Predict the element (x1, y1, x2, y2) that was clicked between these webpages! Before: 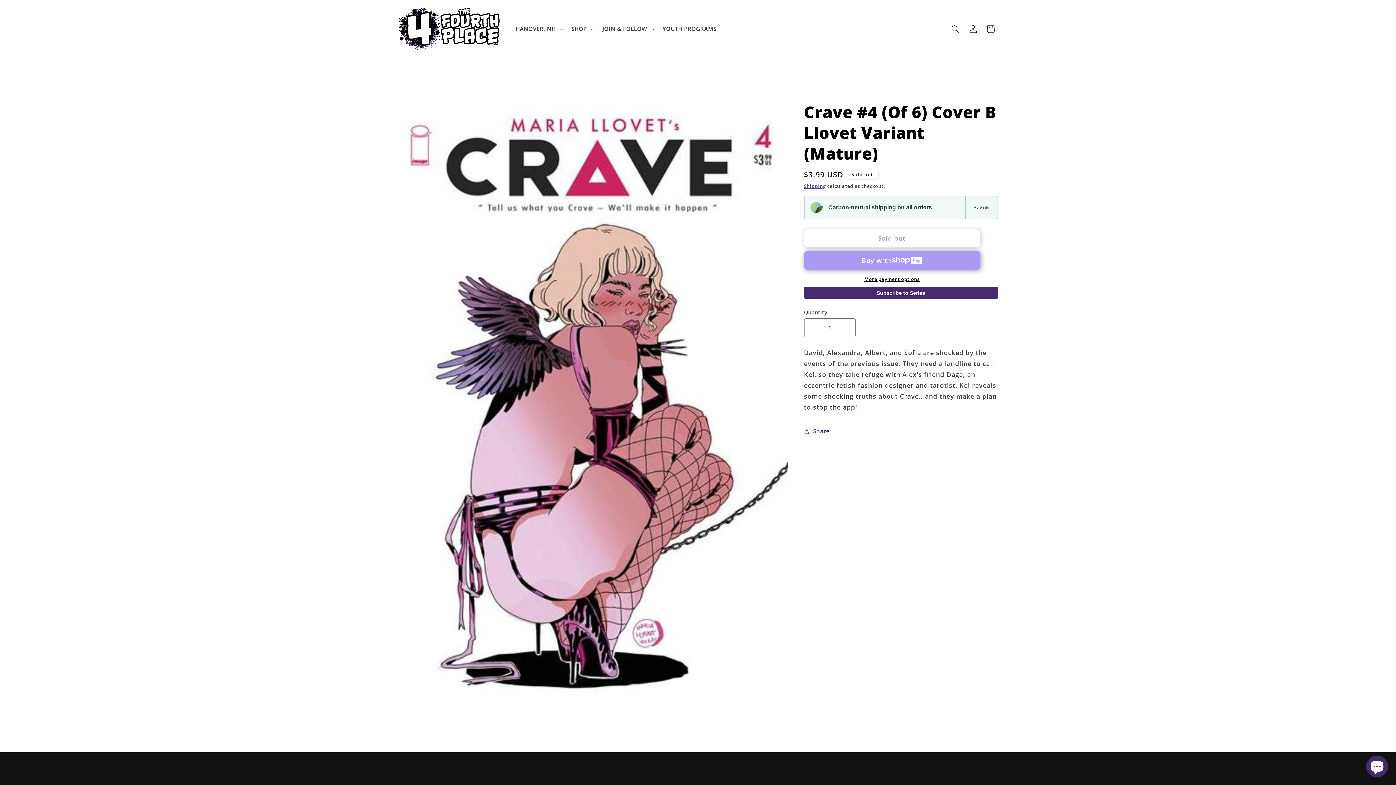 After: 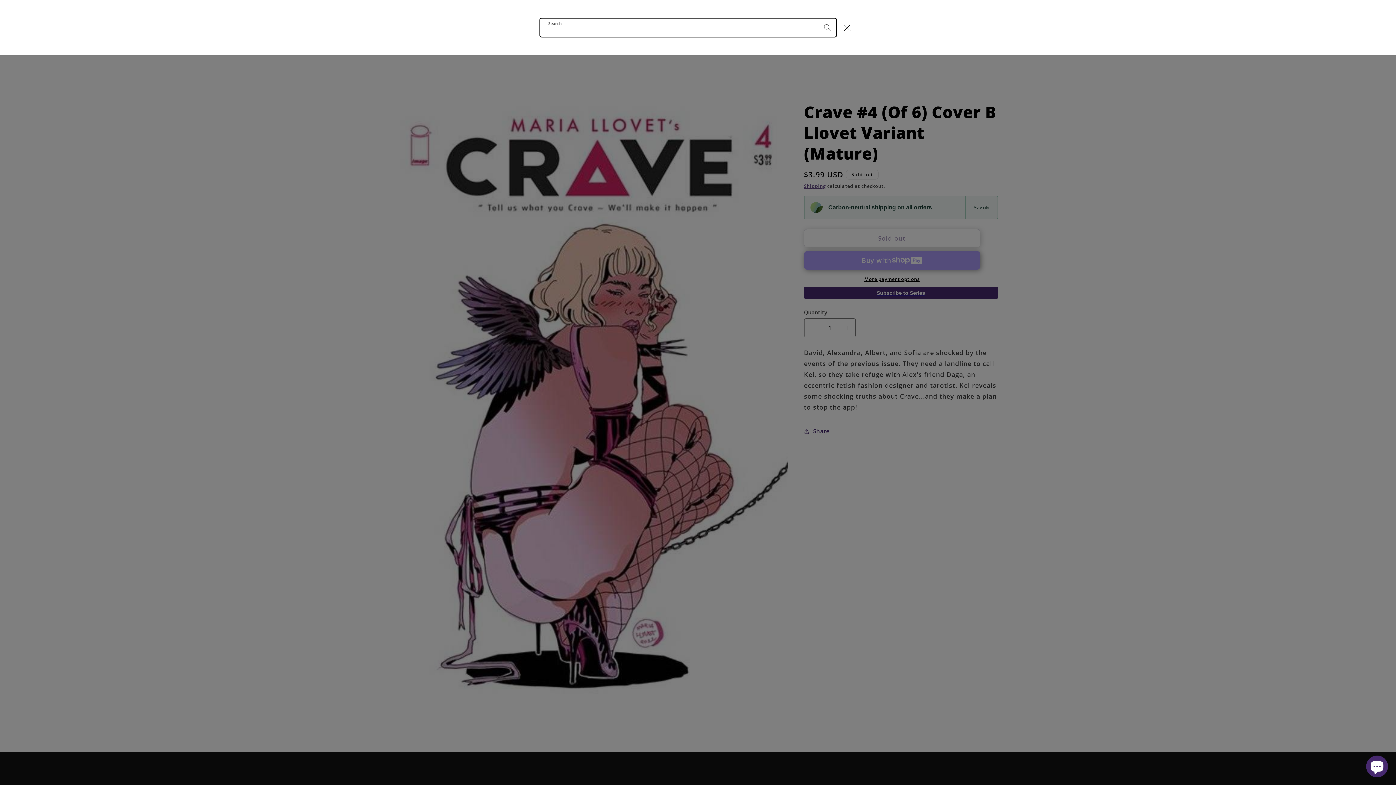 Action: label: Search bbox: (946, 20, 964, 37)